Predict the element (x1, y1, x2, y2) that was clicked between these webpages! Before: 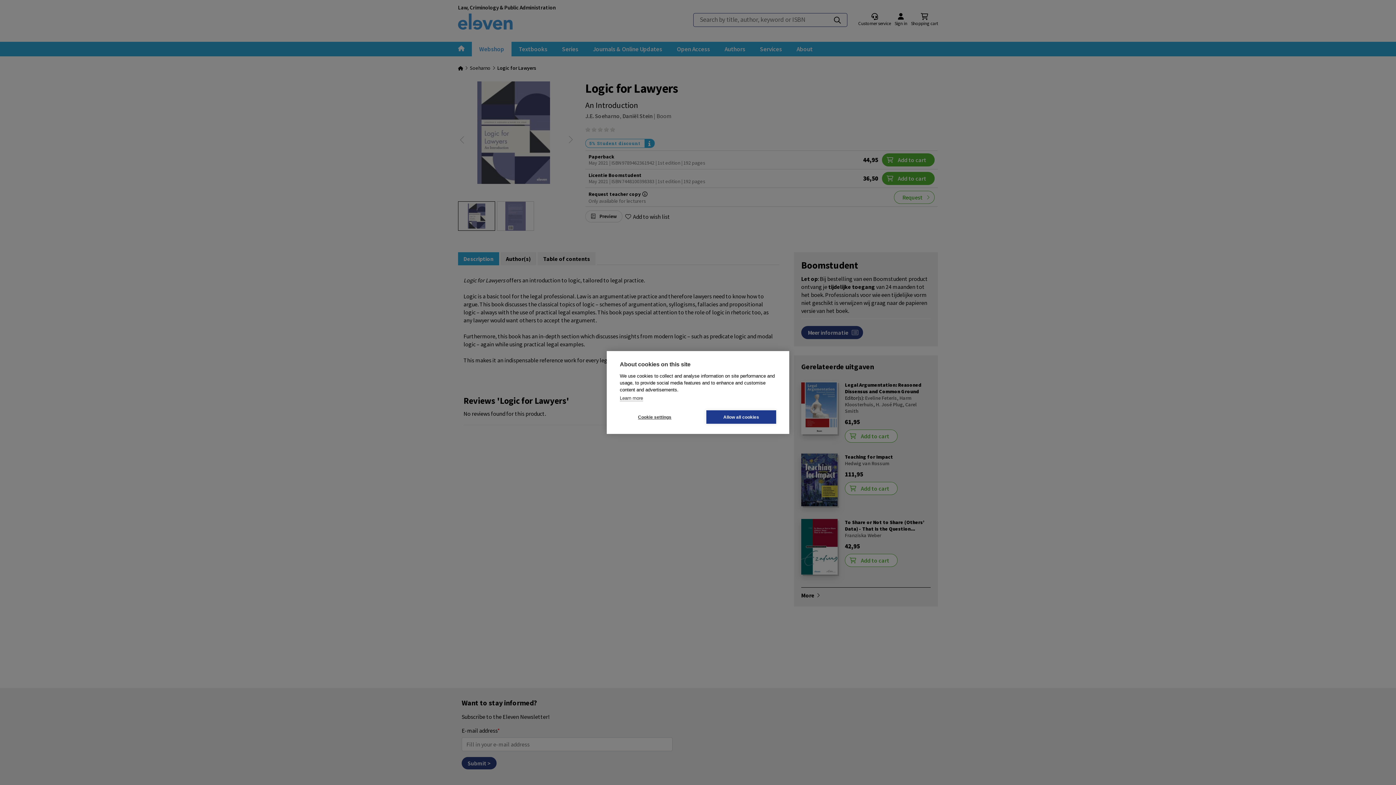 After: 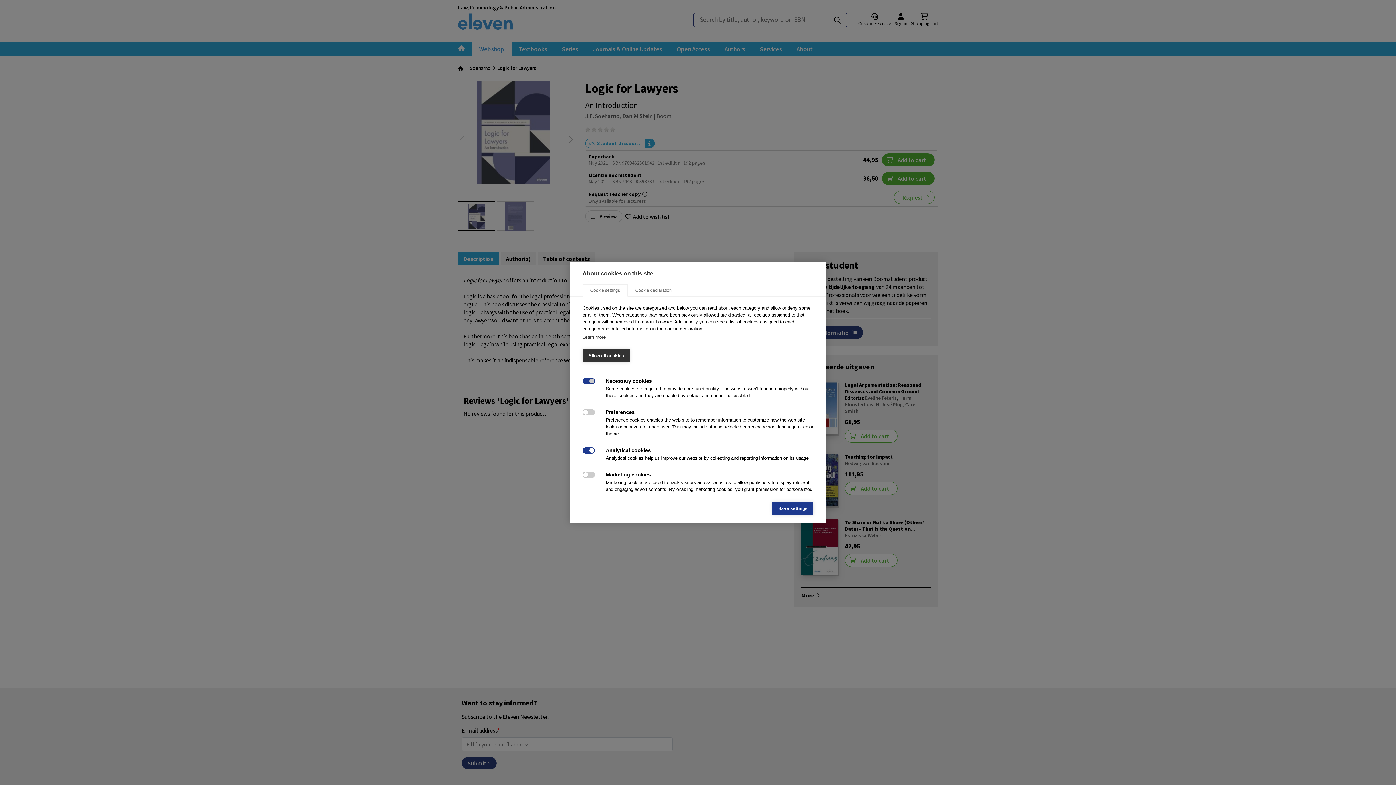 Action: bbox: (620, 410, 689, 424) label: Cookie settings